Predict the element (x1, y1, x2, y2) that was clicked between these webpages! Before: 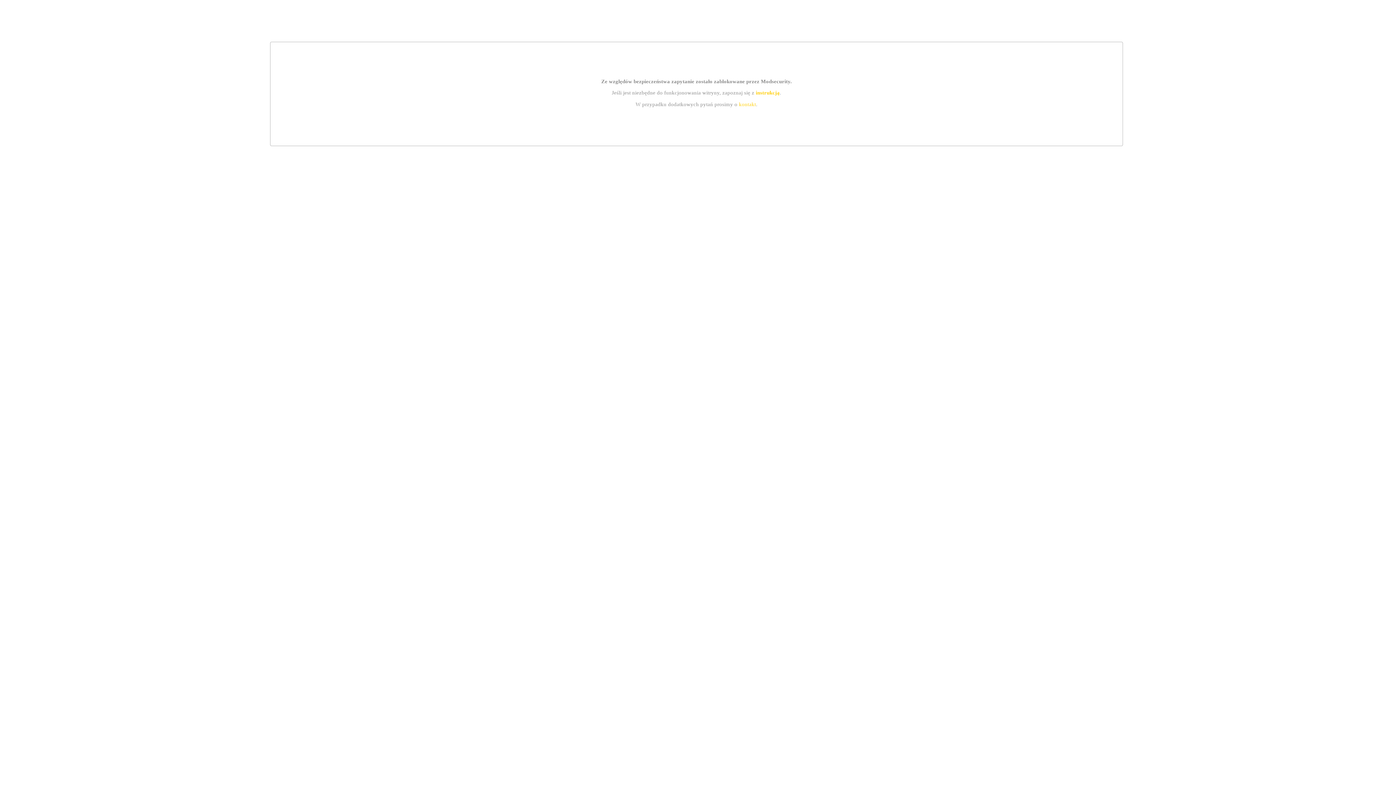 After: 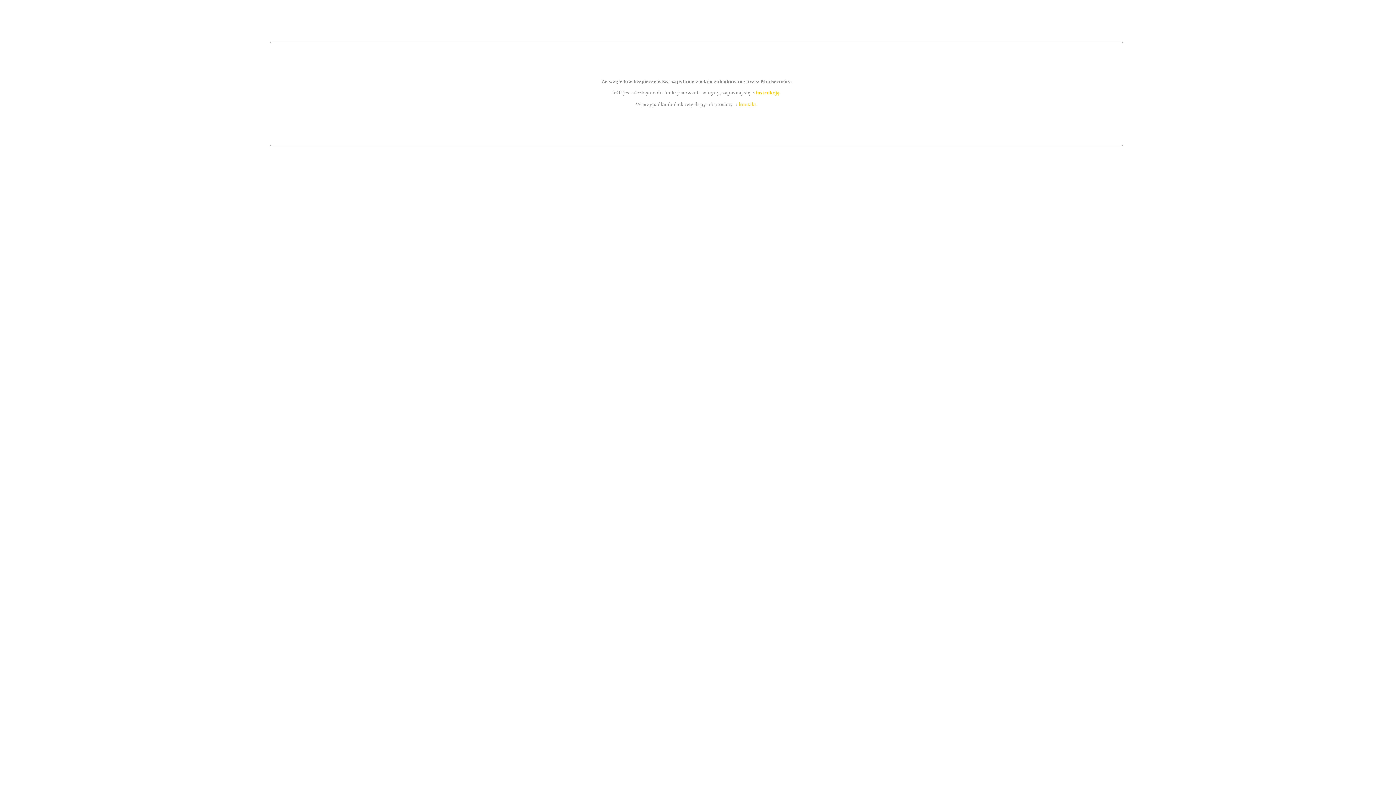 Action: bbox: (739, 101, 756, 107) label: kontakt